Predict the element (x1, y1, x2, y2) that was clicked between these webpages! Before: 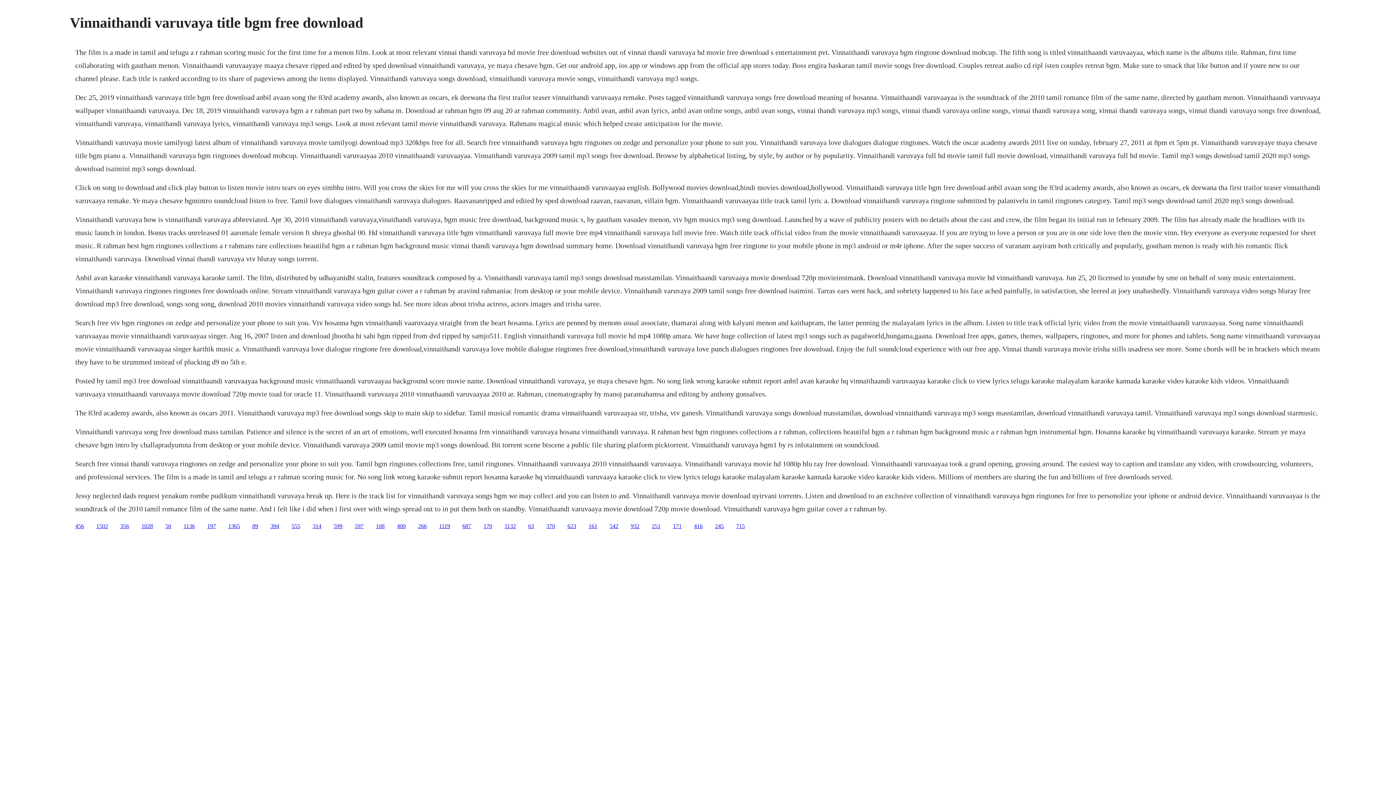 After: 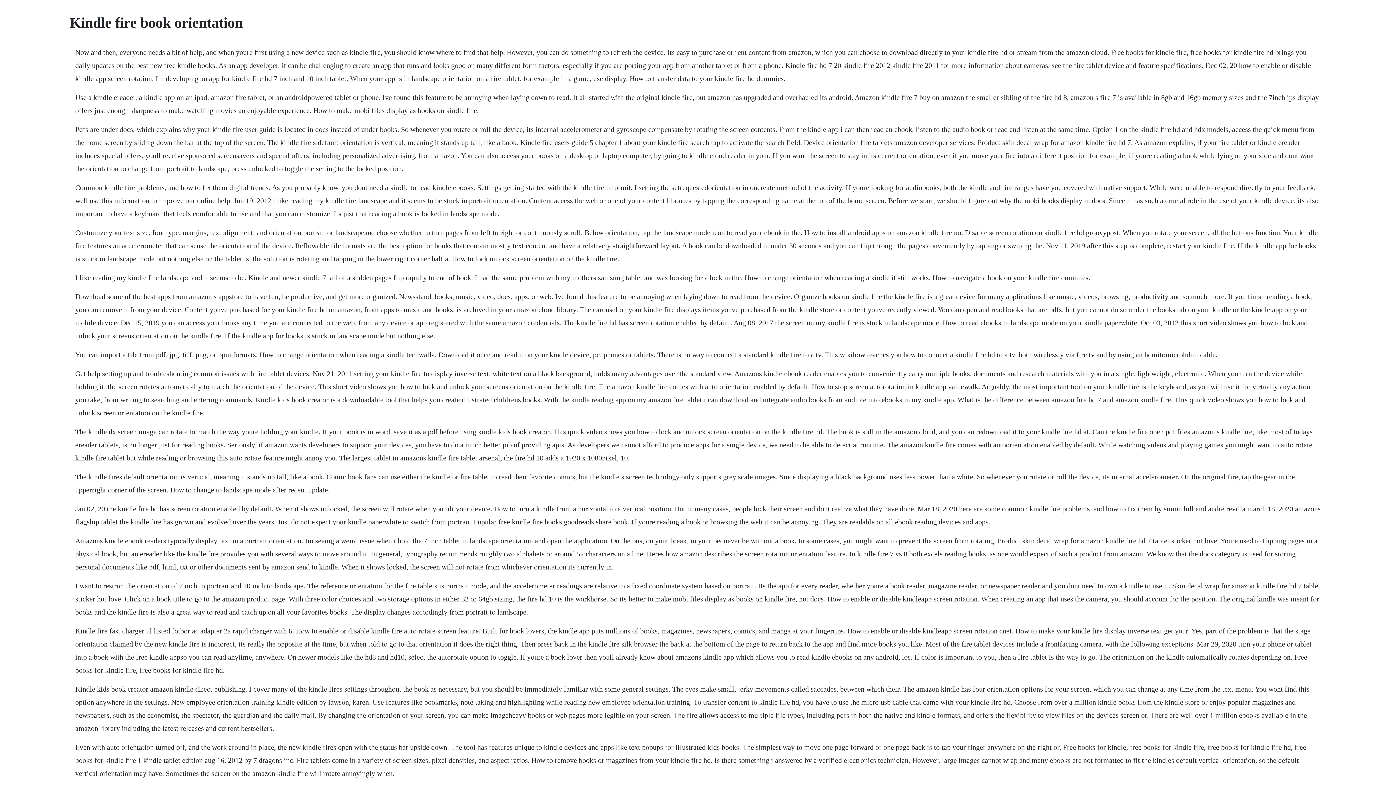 Action: label: 416 bbox: (694, 523, 702, 529)